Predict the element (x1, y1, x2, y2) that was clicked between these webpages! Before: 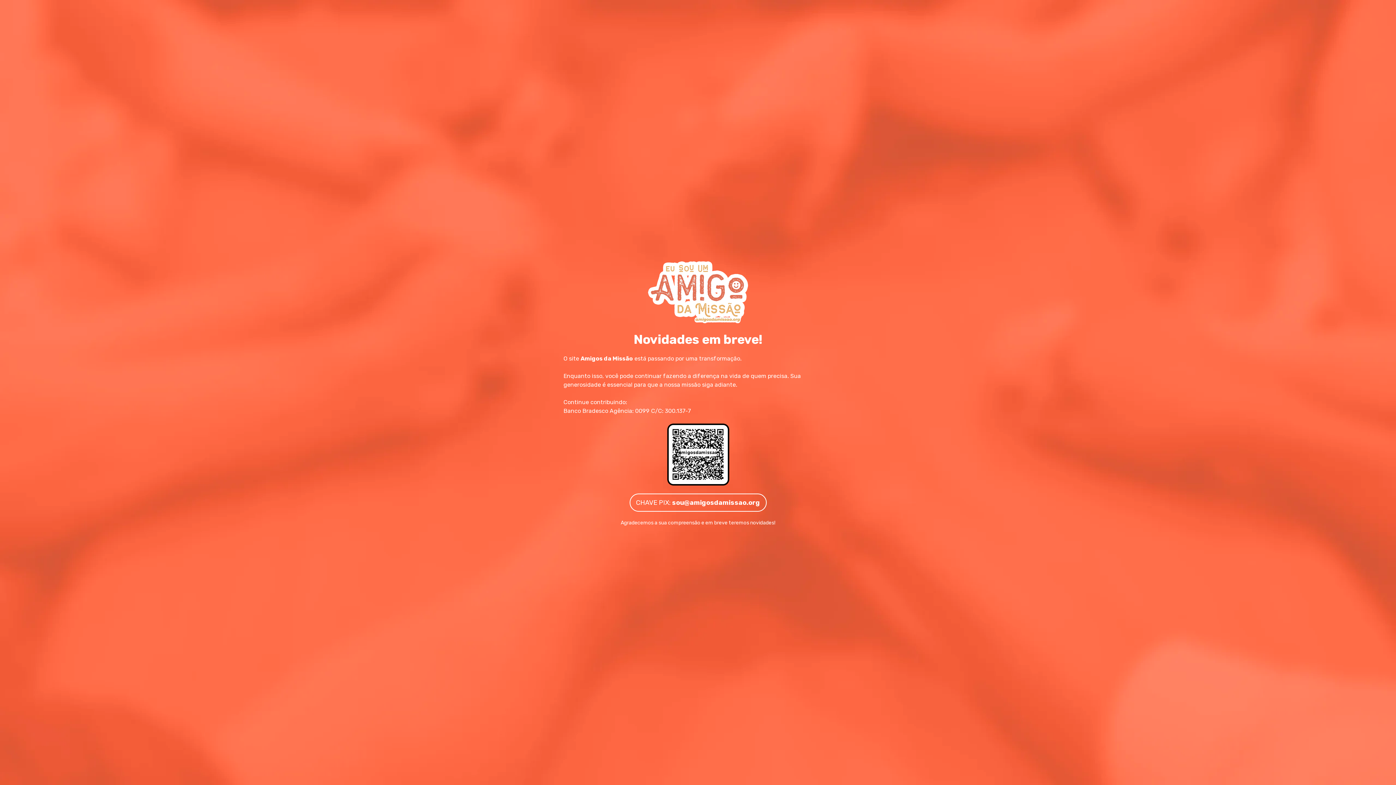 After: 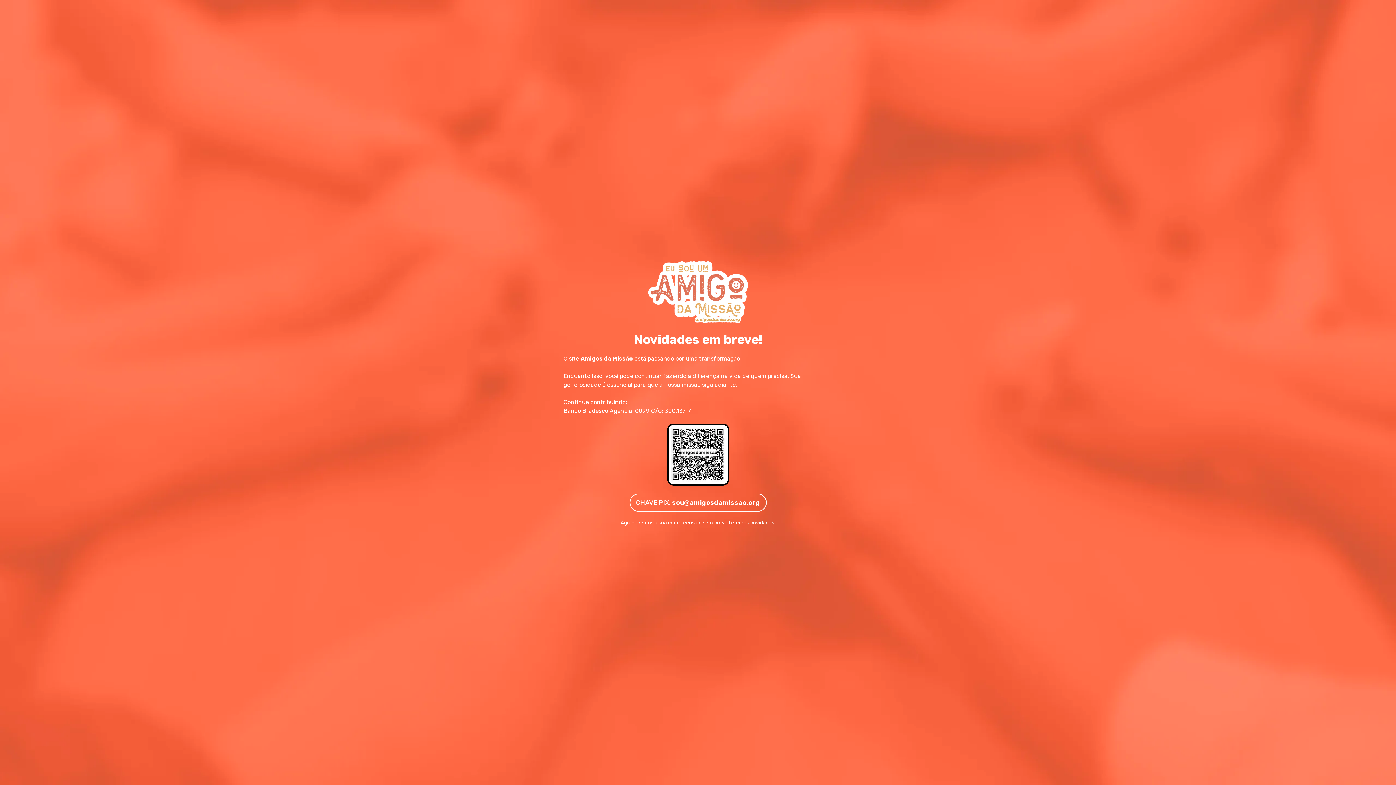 Action: label: CHAVE PIX: sou@amigosdamissao.org bbox: (629, 493, 766, 512)